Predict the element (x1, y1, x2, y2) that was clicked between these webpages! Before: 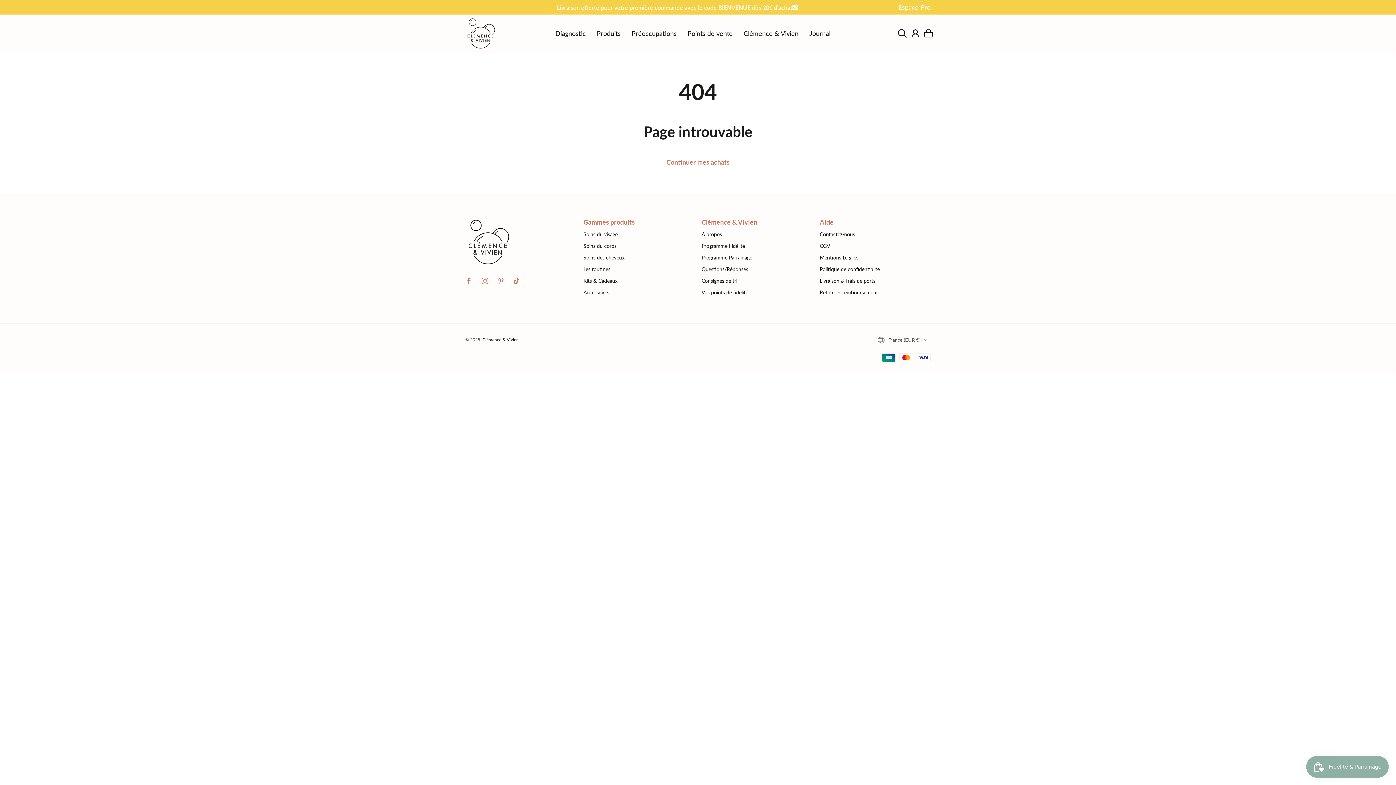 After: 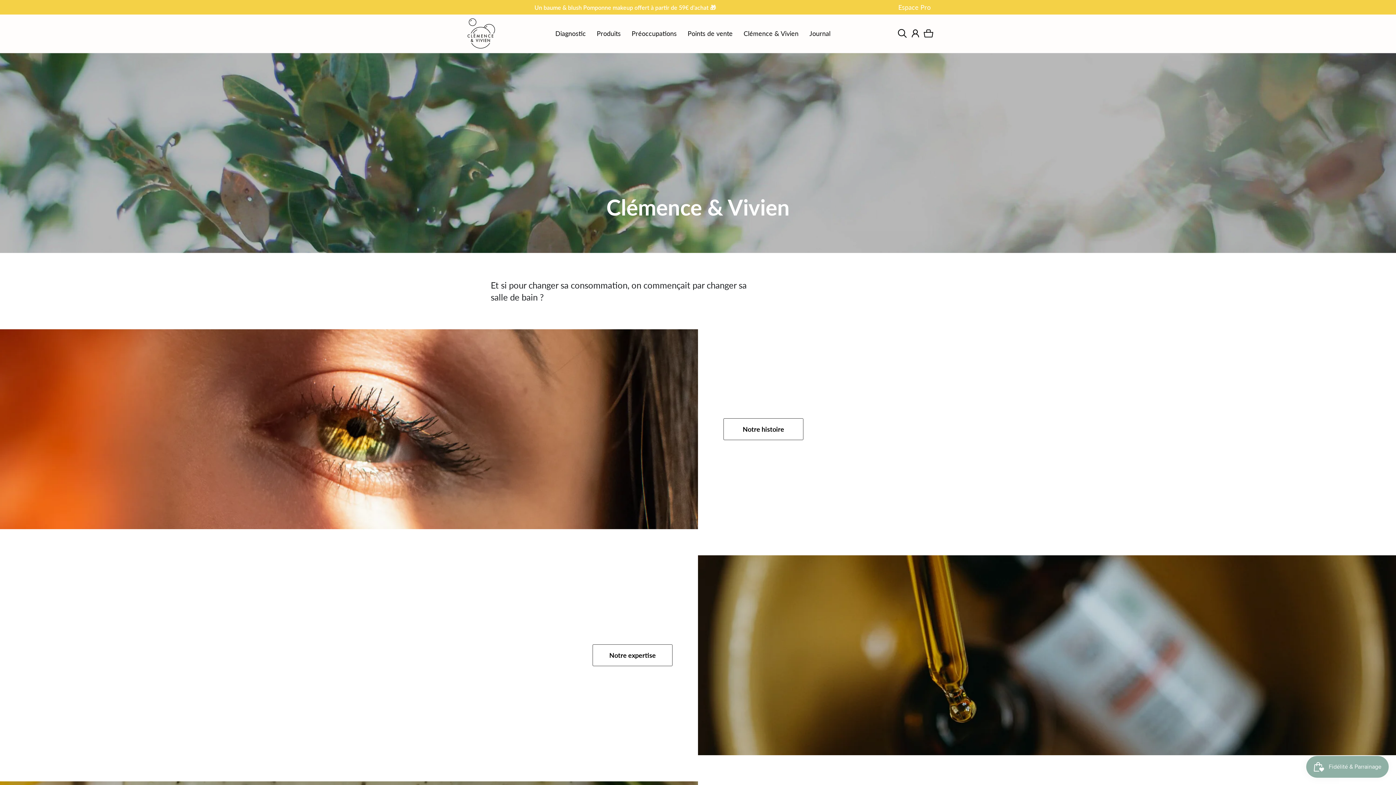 Action: label: Clémence & Vivien bbox: (738, 17, 804, 49)